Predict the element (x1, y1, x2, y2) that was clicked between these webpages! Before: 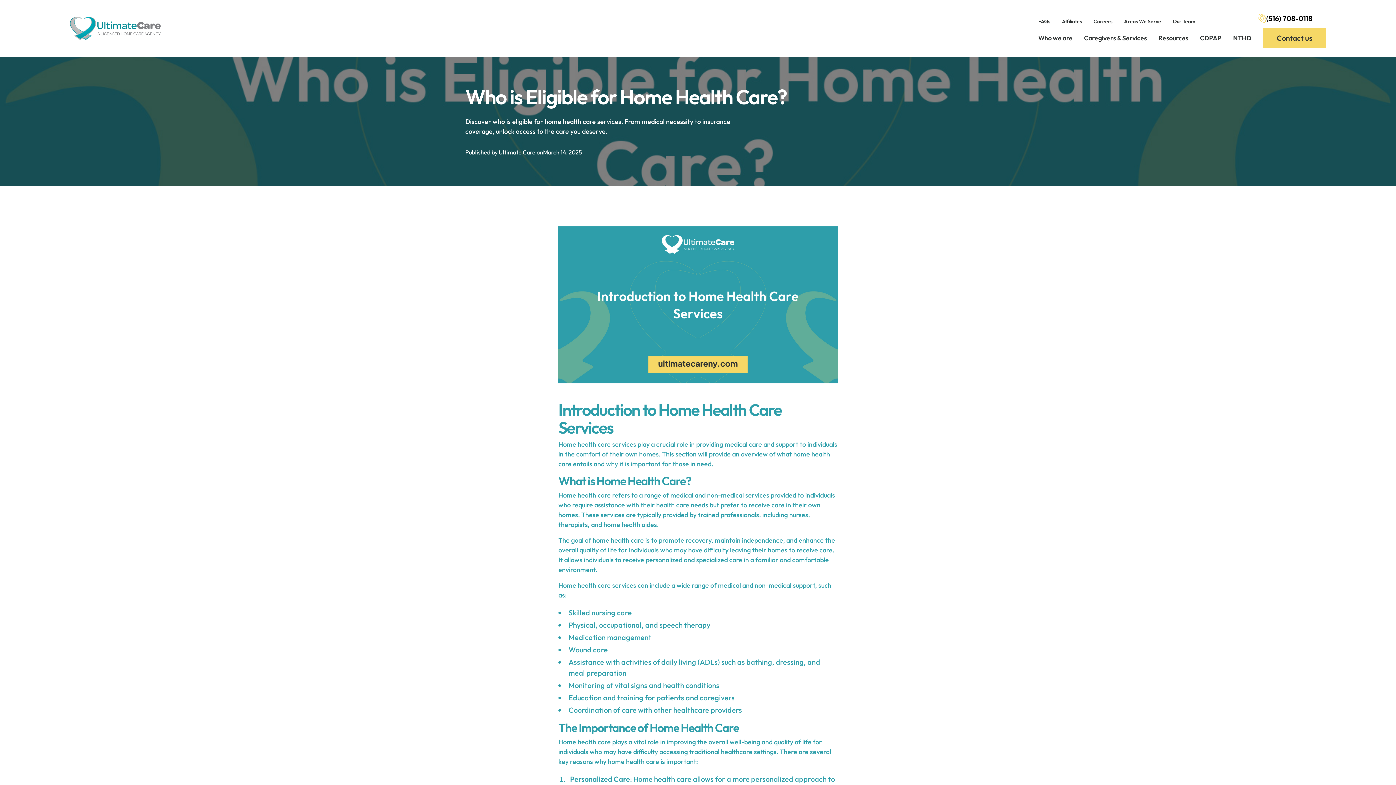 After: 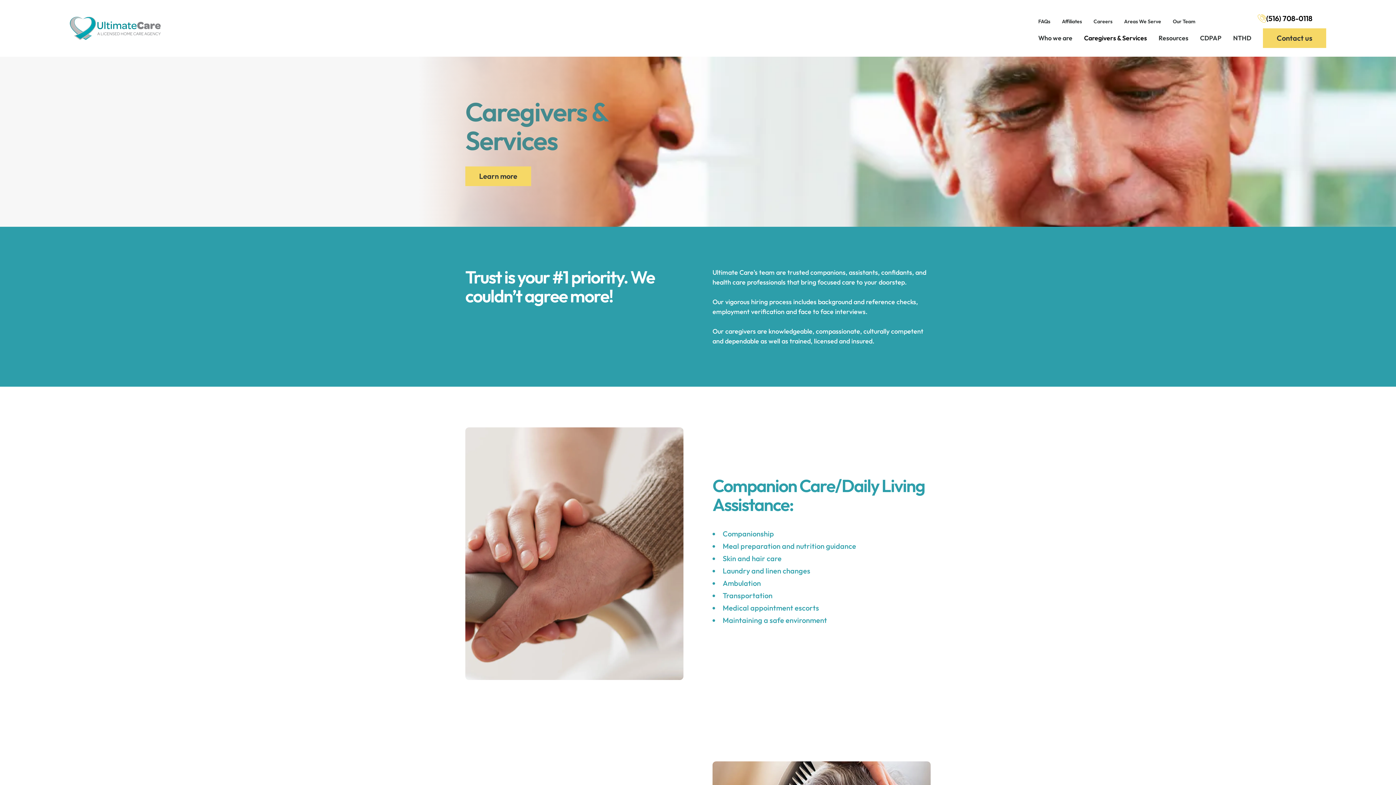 Action: label: Caregivers & Services bbox: (1078, 30, 1153, 45)